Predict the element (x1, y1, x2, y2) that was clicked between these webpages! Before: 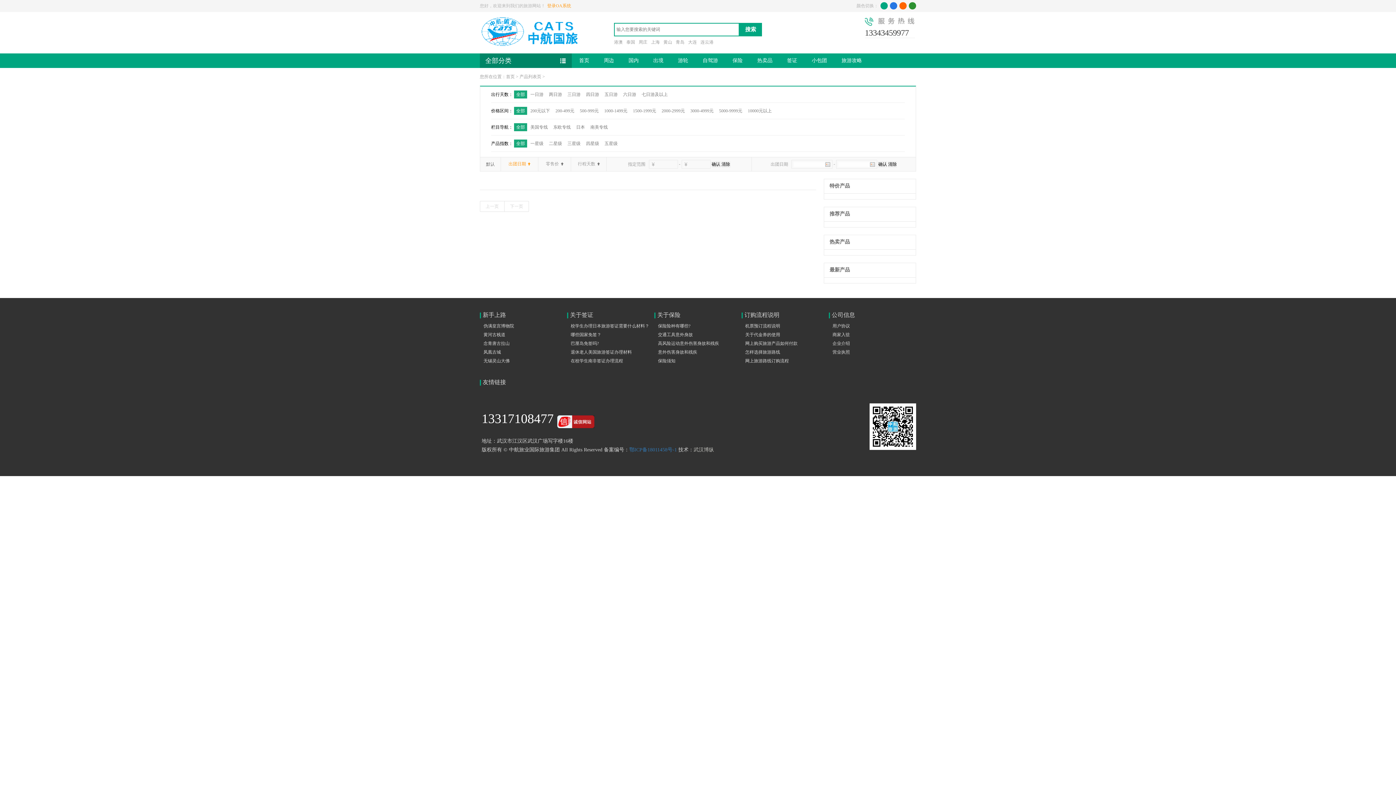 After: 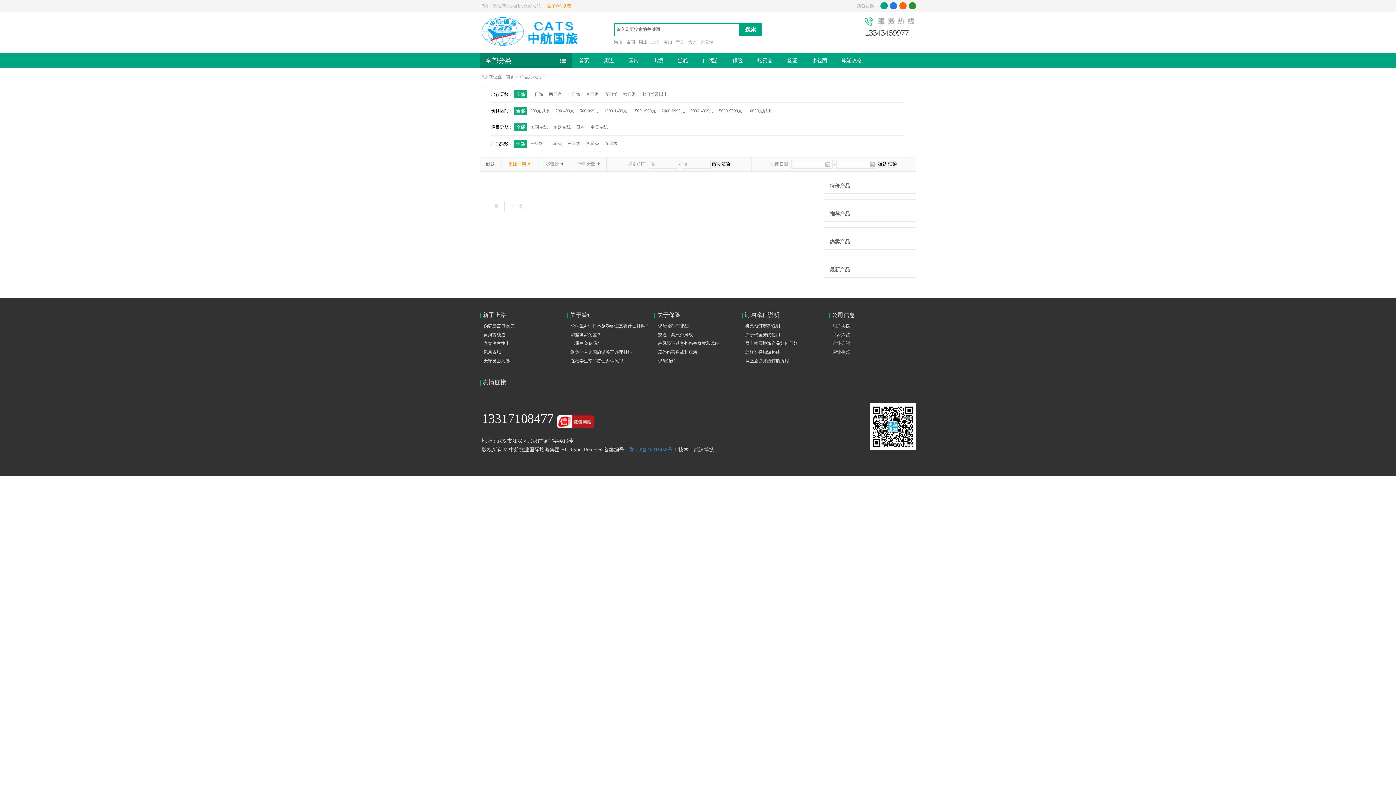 Action: label: 巴厘岛免签吗? bbox: (570, 341, 598, 346)